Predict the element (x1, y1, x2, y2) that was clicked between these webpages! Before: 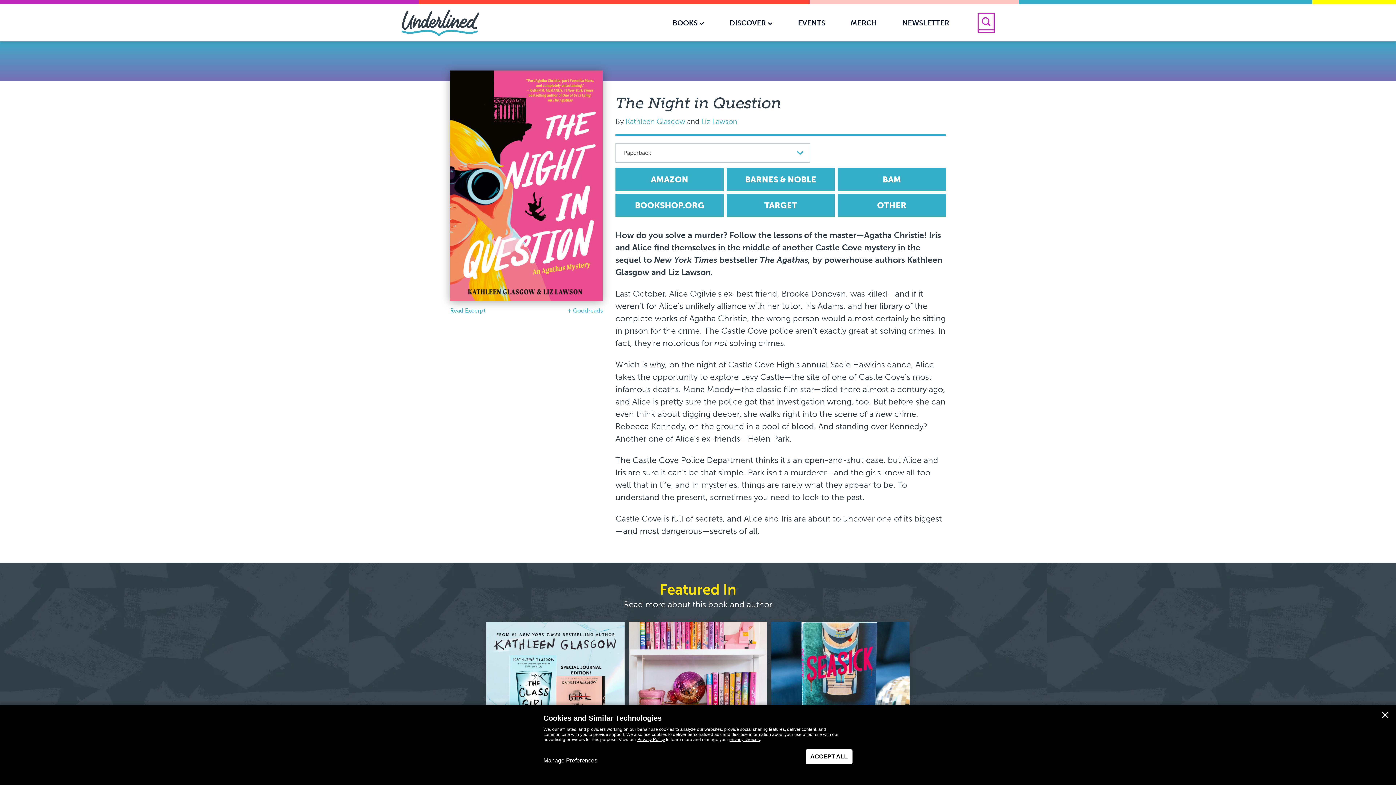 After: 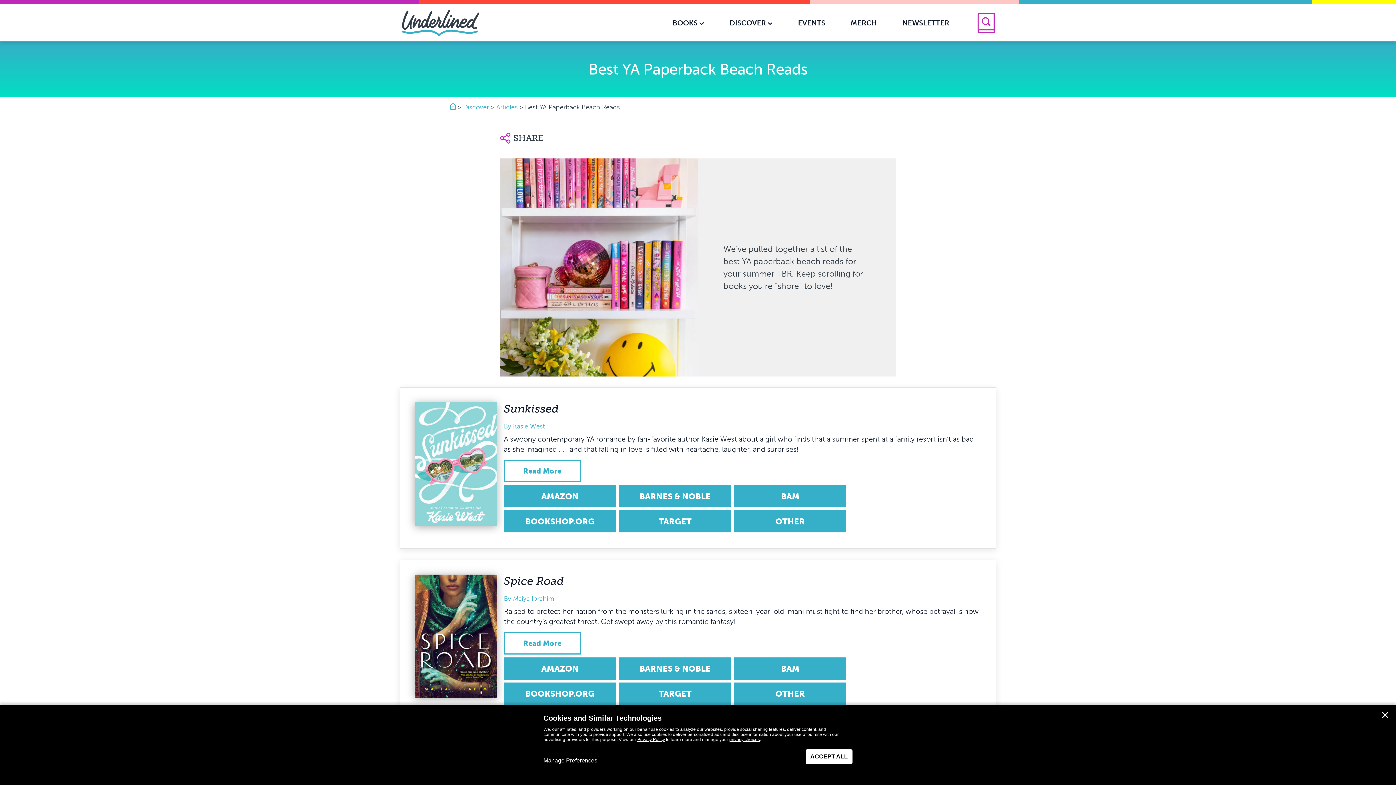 Action: bbox: (629, 622, 767, 760) label: READ MORE